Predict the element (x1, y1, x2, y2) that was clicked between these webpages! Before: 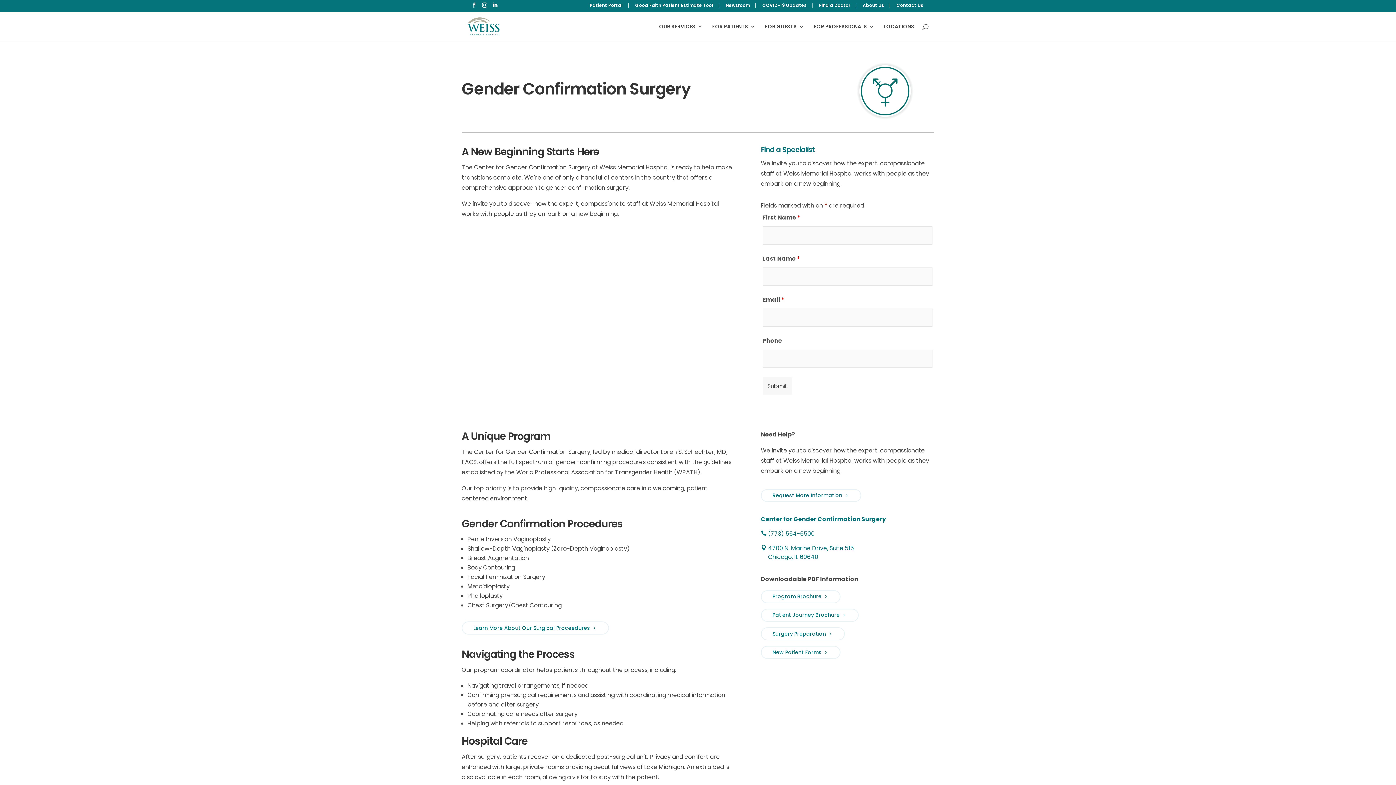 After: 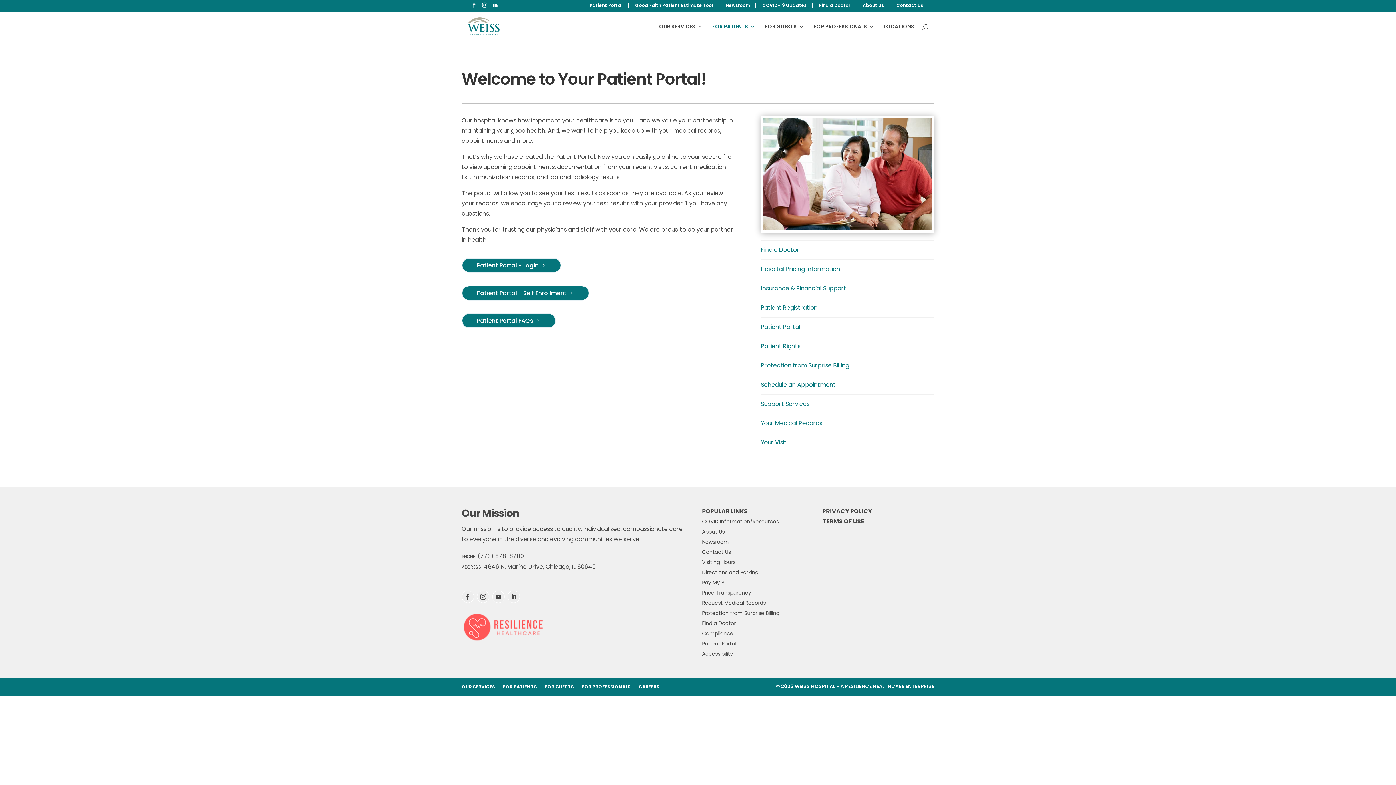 Action: label: Patient Portal bbox: (584, 3, 628, 7)